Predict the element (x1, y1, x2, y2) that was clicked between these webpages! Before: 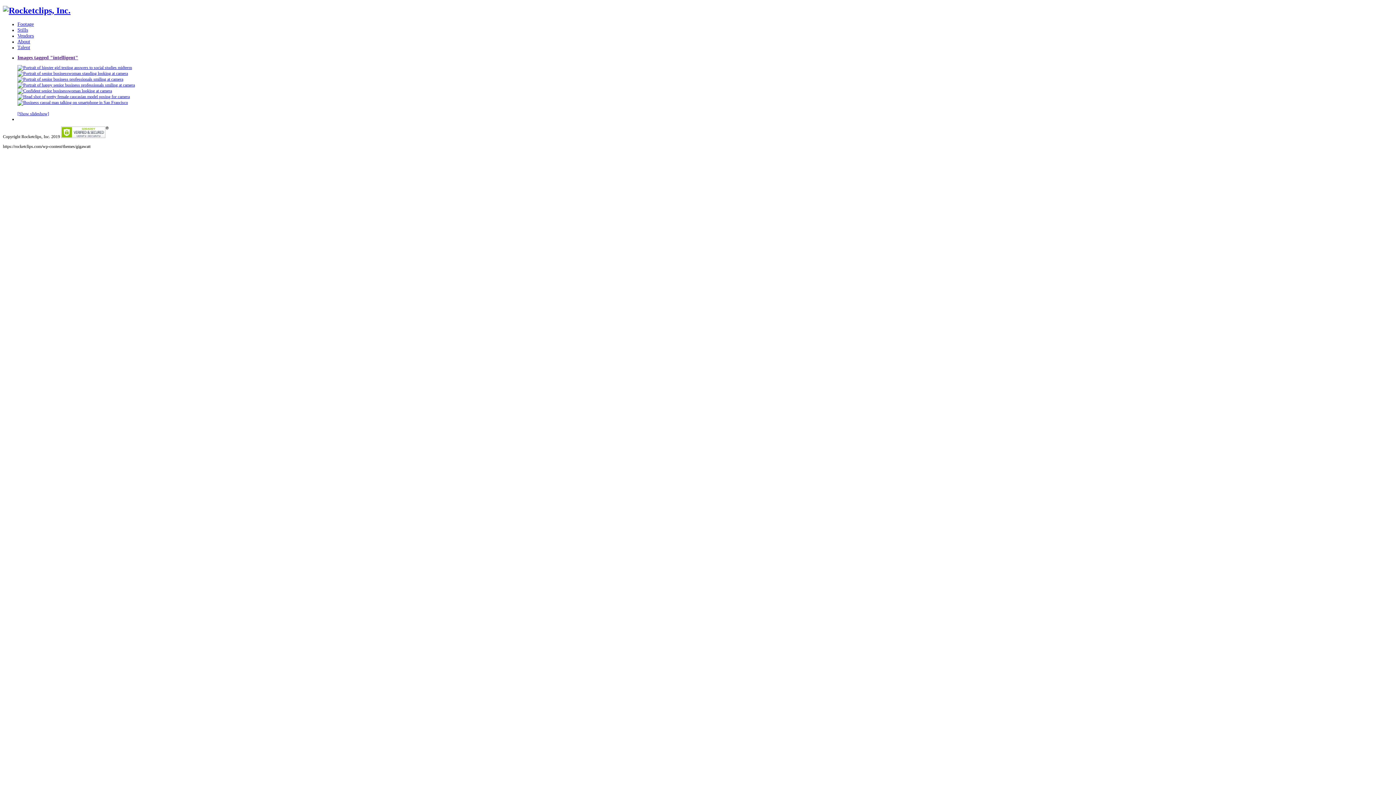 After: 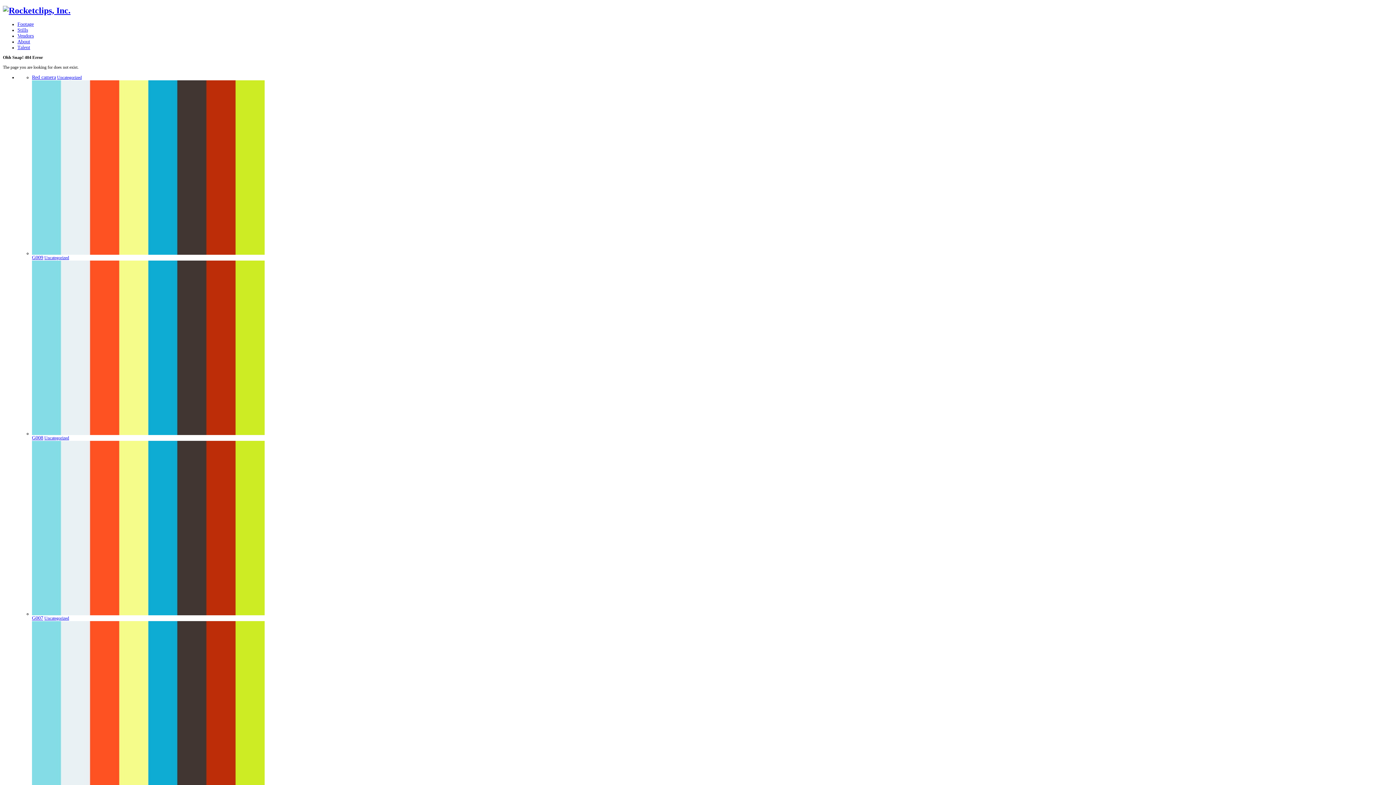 Action: bbox: (17, 76, 123, 81)